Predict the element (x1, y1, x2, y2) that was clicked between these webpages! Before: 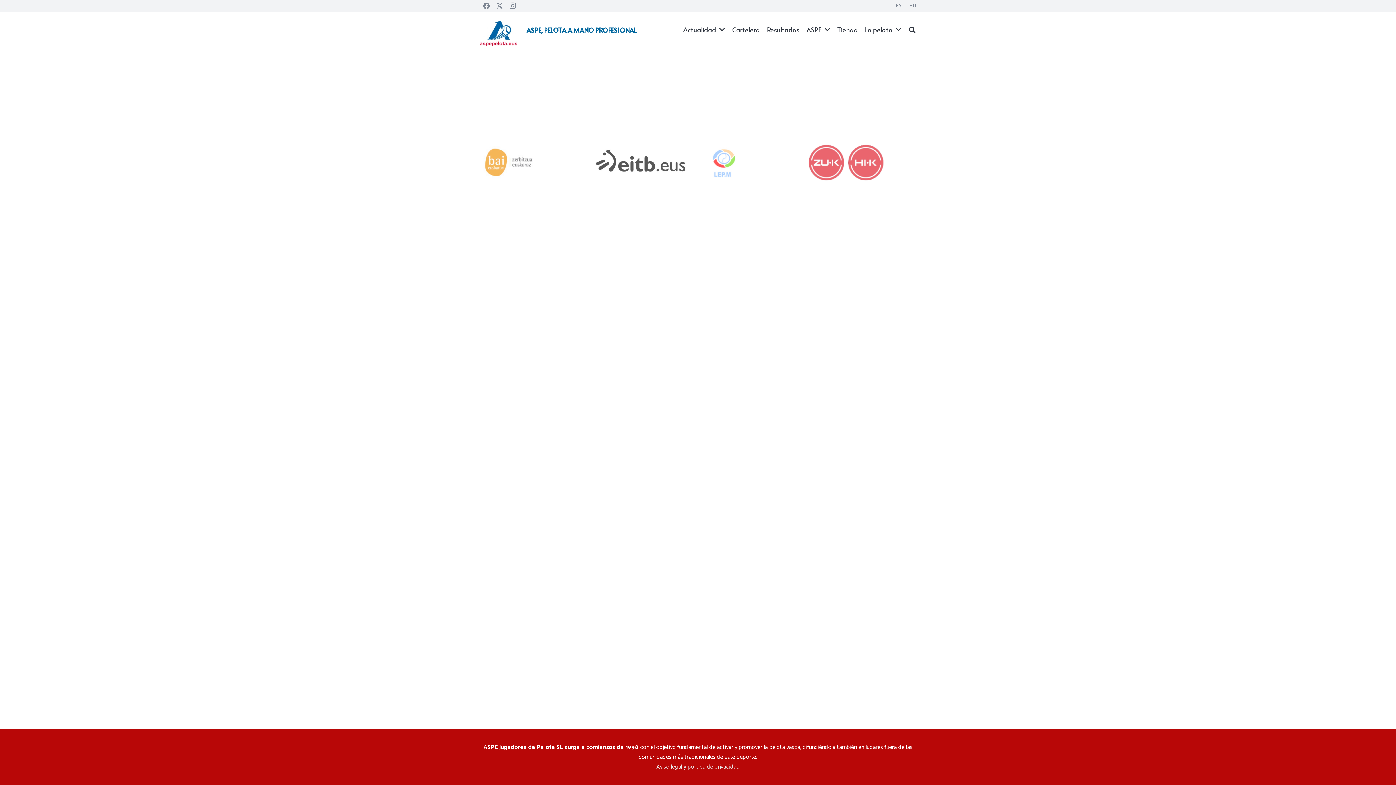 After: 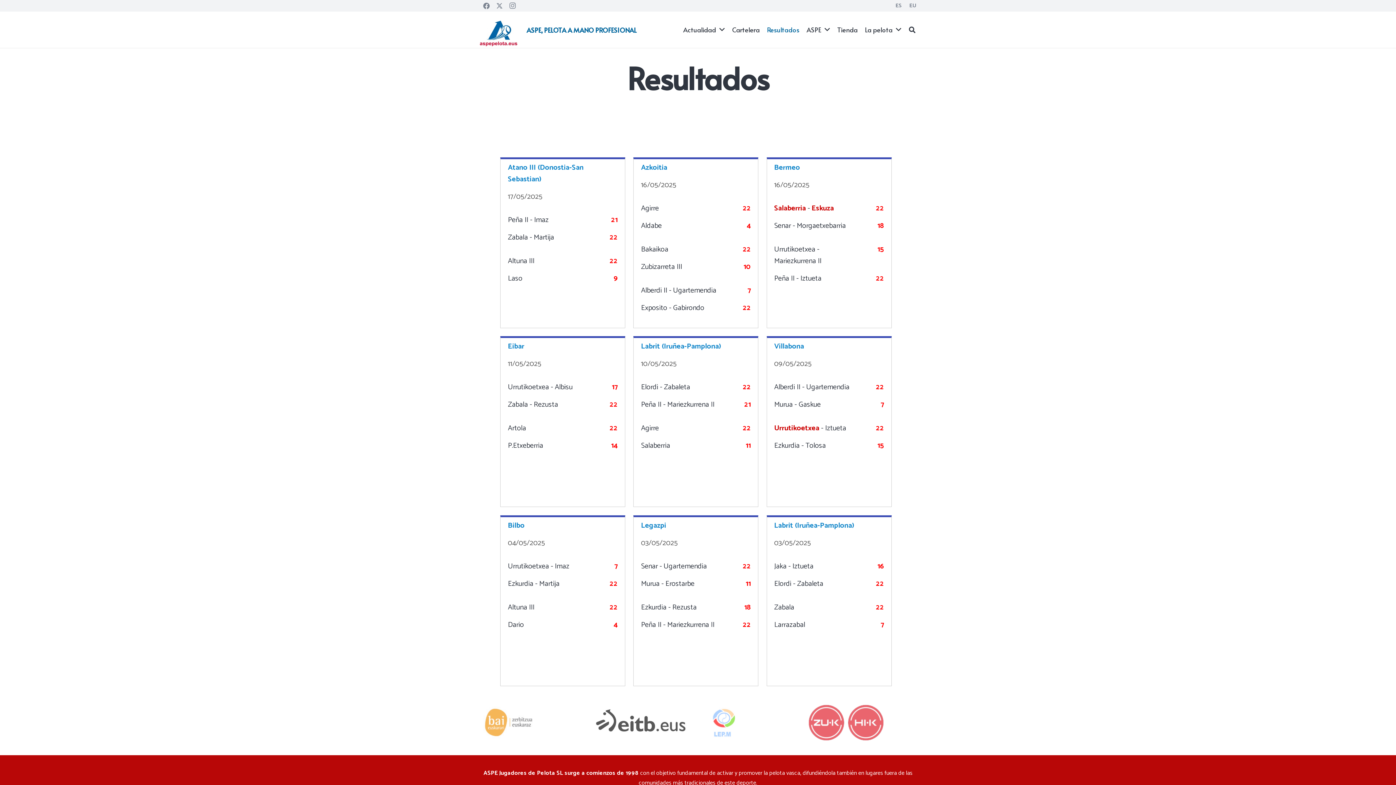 Action: bbox: (763, 11, 803, 48) label: Resultados